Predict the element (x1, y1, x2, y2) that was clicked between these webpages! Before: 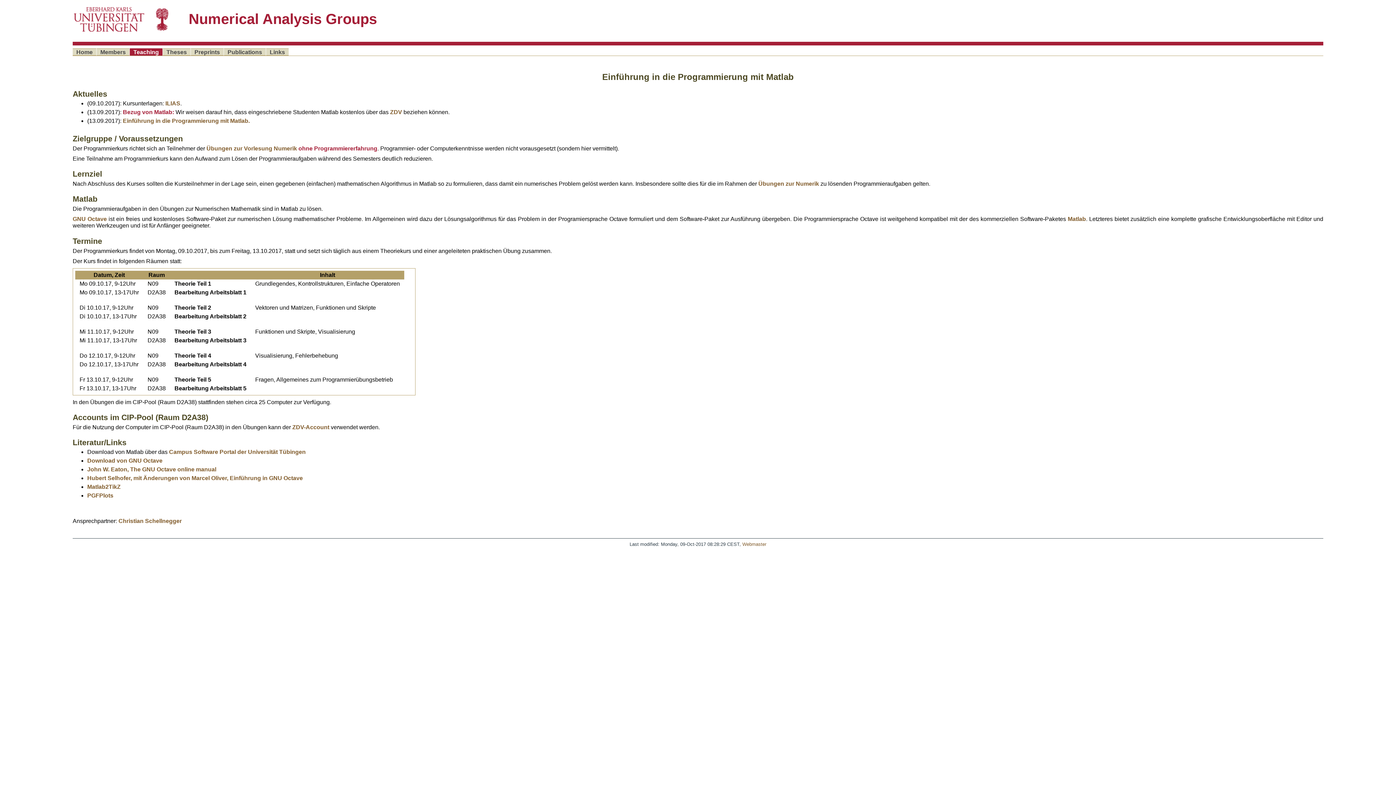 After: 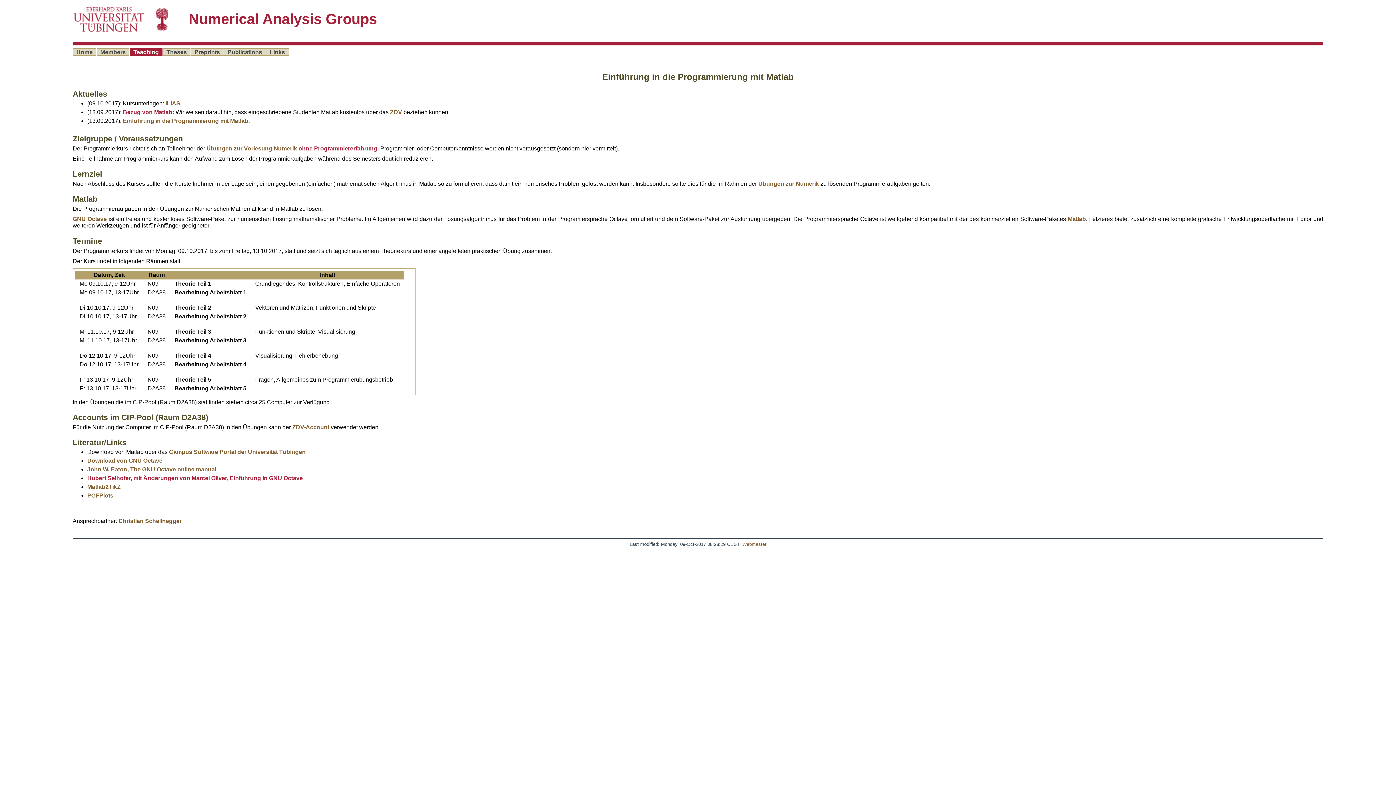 Action: label: Hubert Selhofer, mit Änderungen von Marcel Oliver, Einführung in GNU Octave bbox: (87, 475, 302, 481)